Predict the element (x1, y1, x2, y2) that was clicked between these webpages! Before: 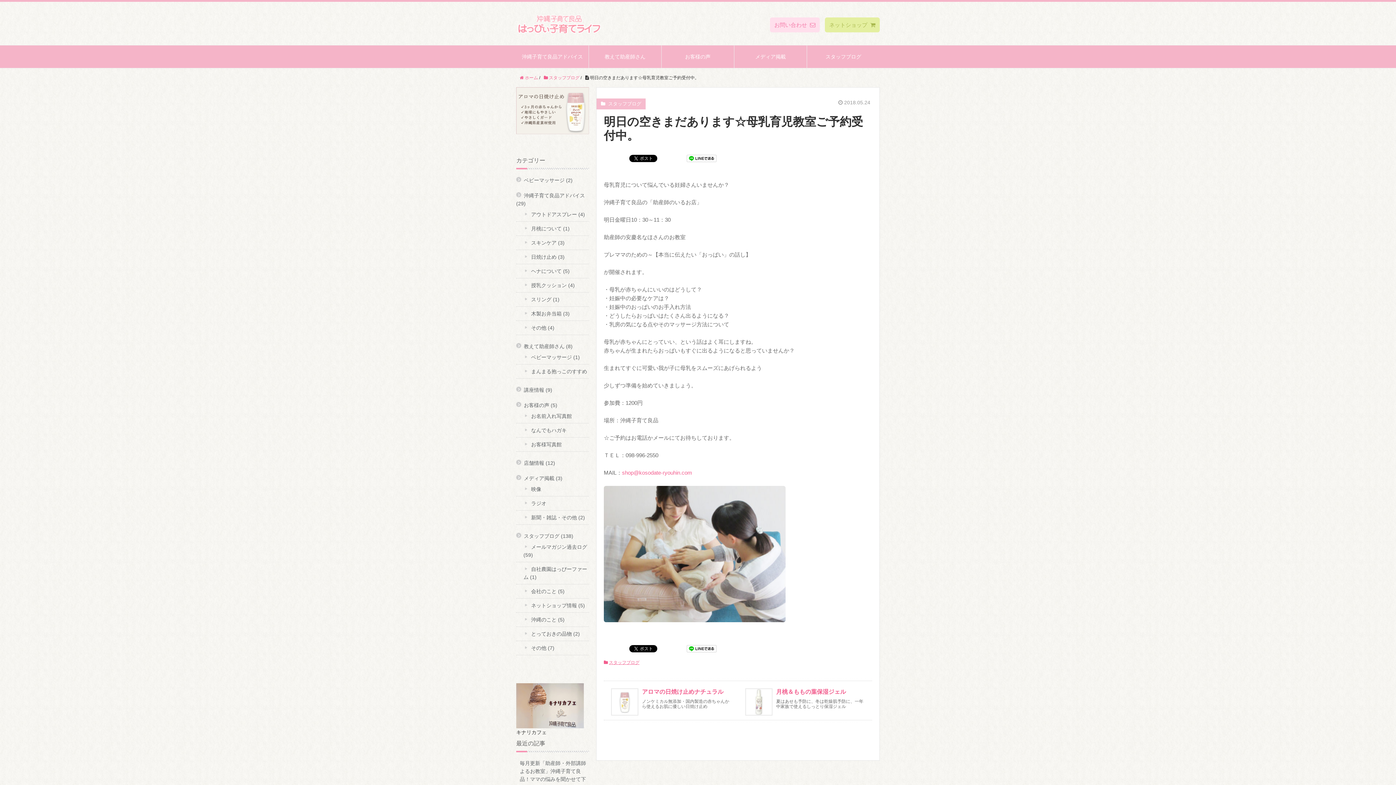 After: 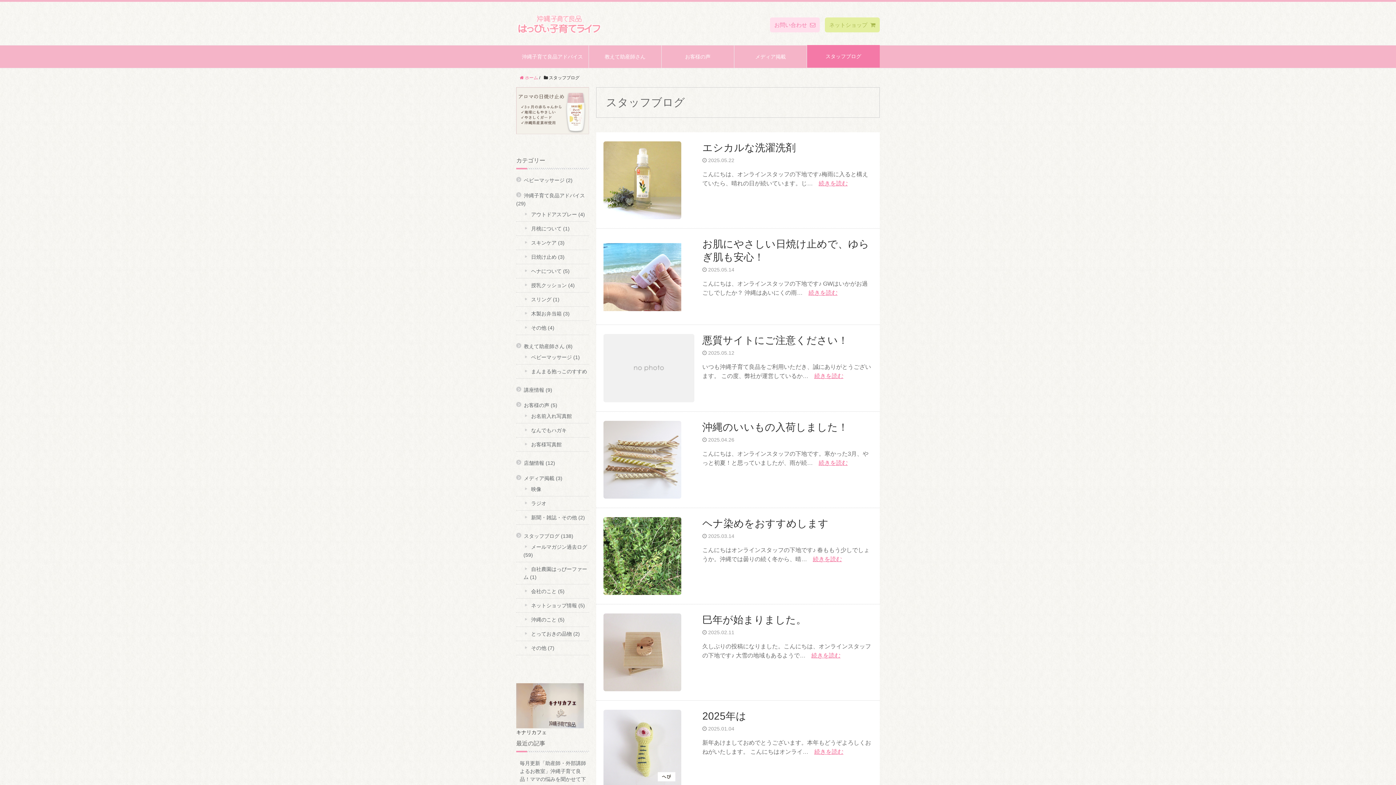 Action: label:  スタッフブログ bbox: (544, 75, 579, 80)